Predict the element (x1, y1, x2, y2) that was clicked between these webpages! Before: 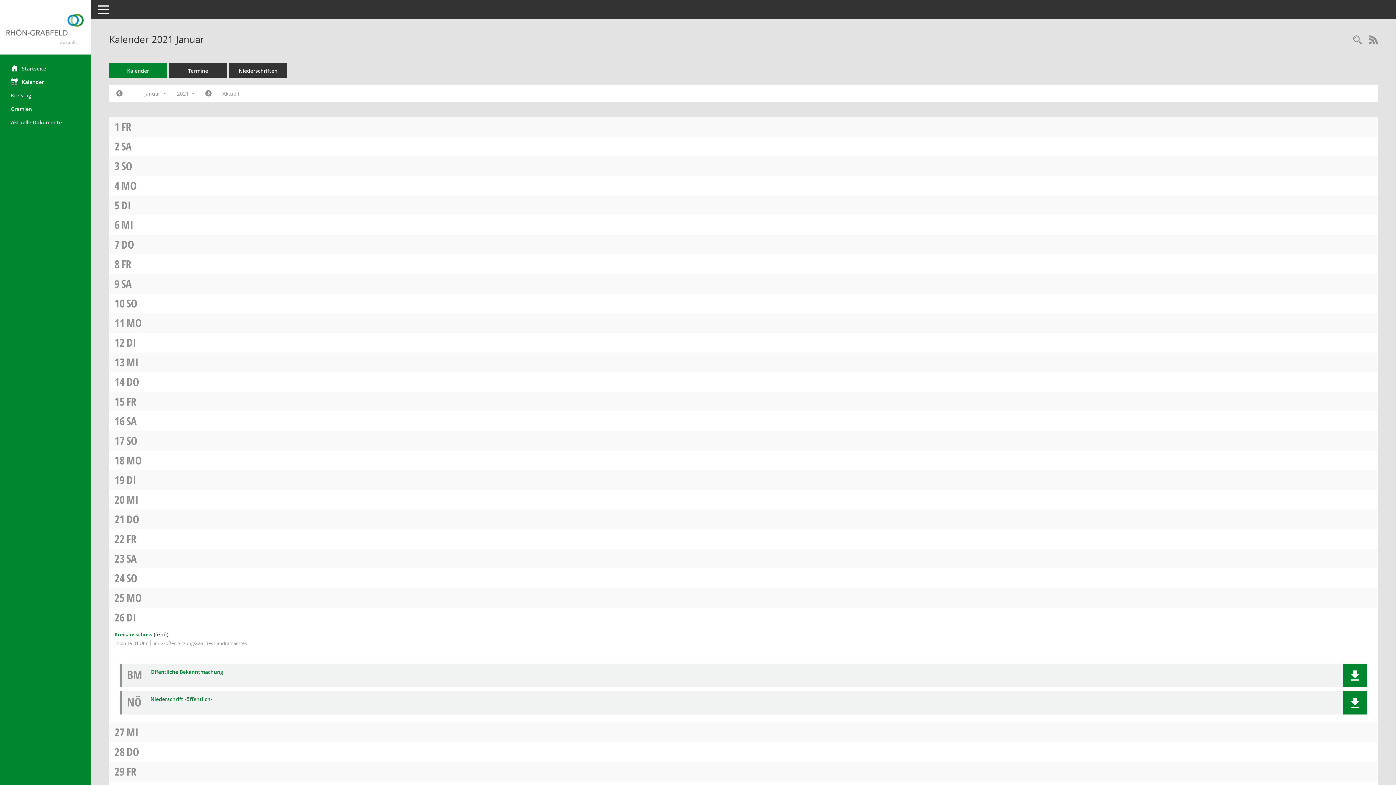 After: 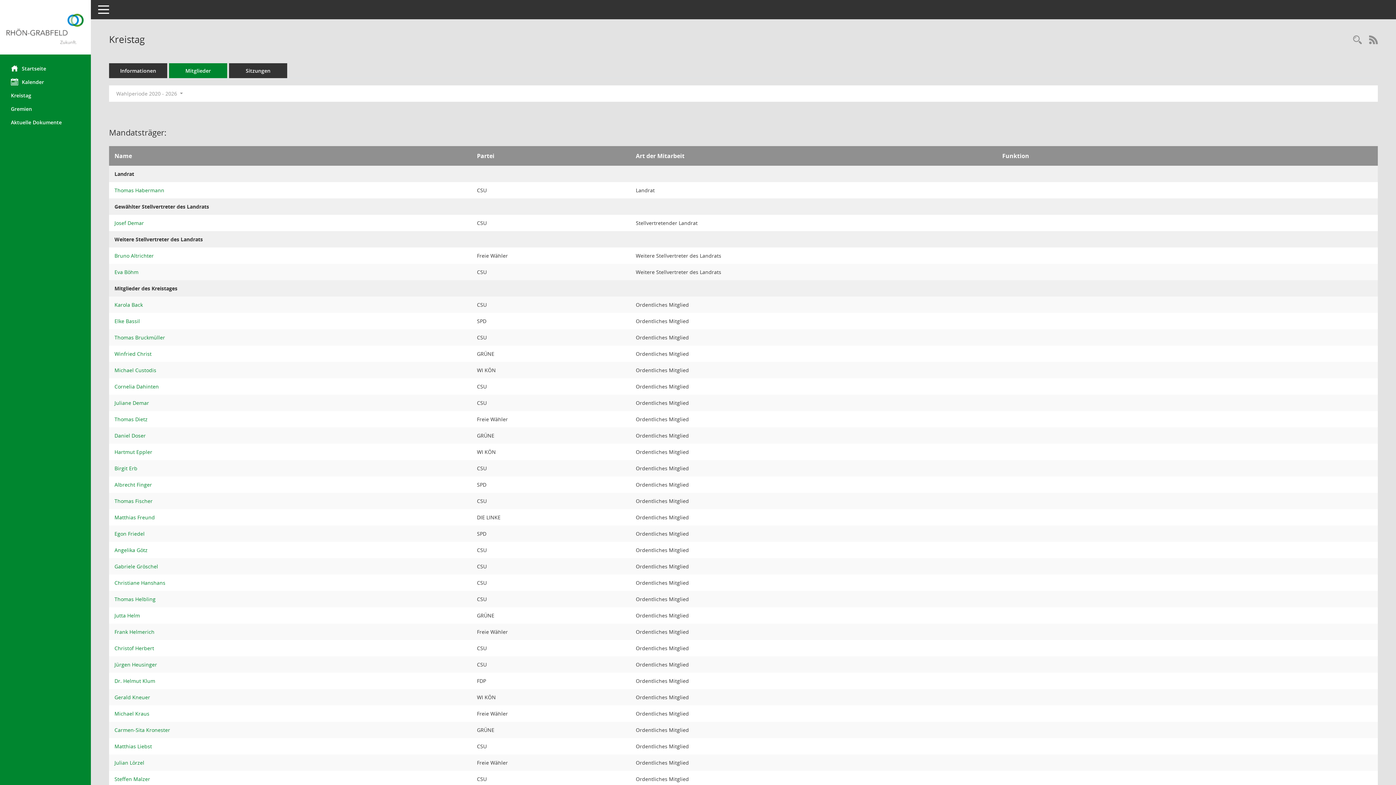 Action: bbox: (0, 88, 90, 102) label: Diese Seite zeigt Details zu einem Gremium an. Neben allgemeinen Informationen sehen Sie, welche Mitglieder dem Gremium zugeordnet sind. Sie erhalten u.a. die Möglichkeit, die Sitzungen und Beschlüsse des Gremiums abzurufen.